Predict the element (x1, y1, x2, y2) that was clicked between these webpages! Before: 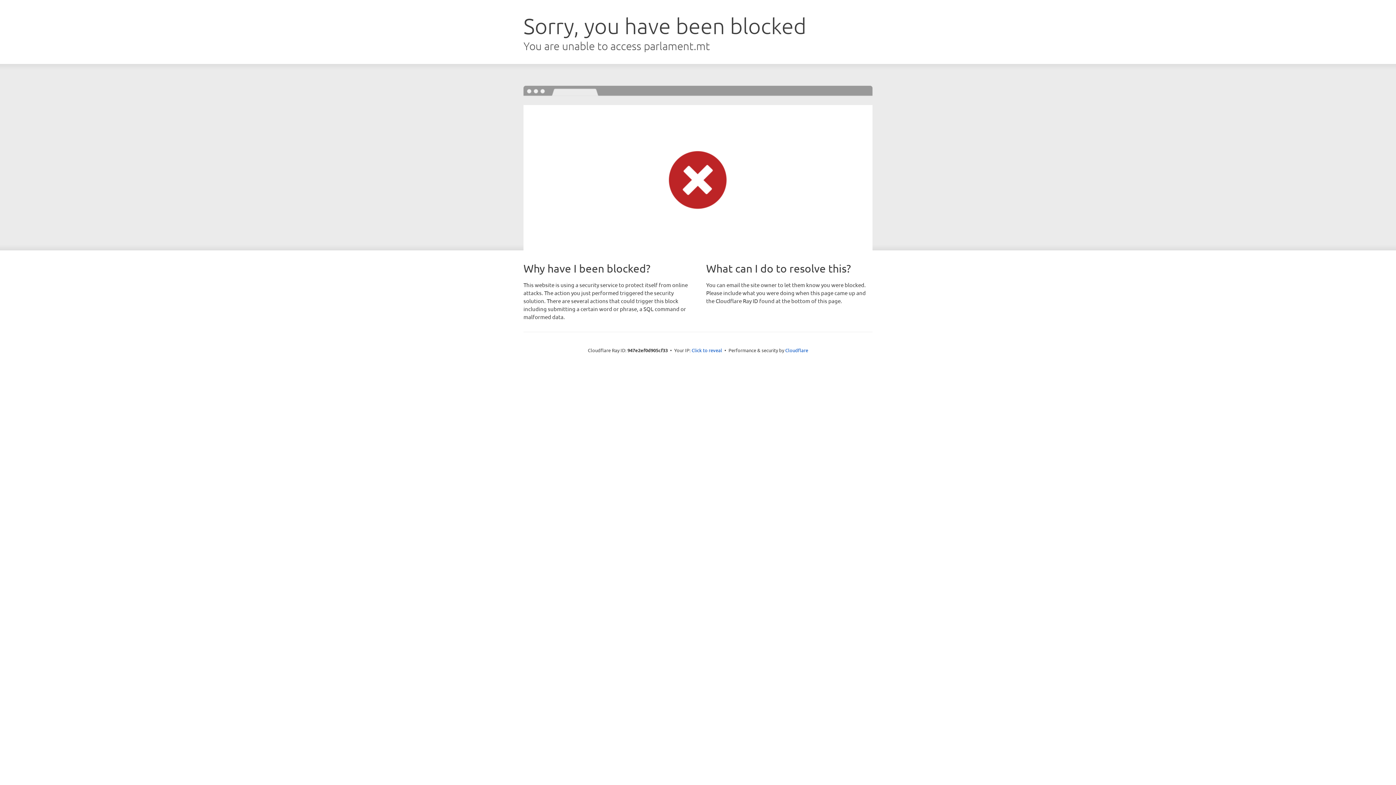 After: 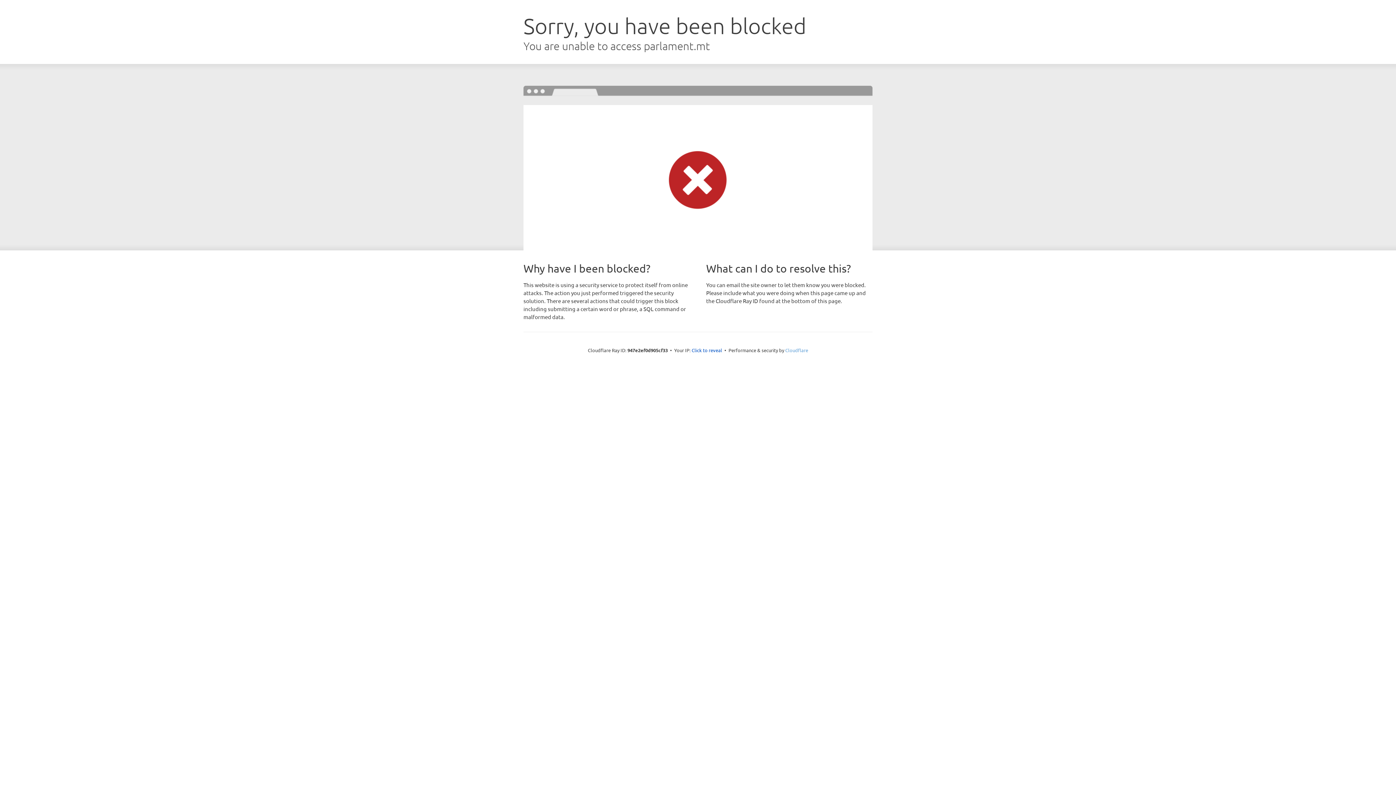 Action: label: Cloudflare bbox: (785, 347, 808, 353)